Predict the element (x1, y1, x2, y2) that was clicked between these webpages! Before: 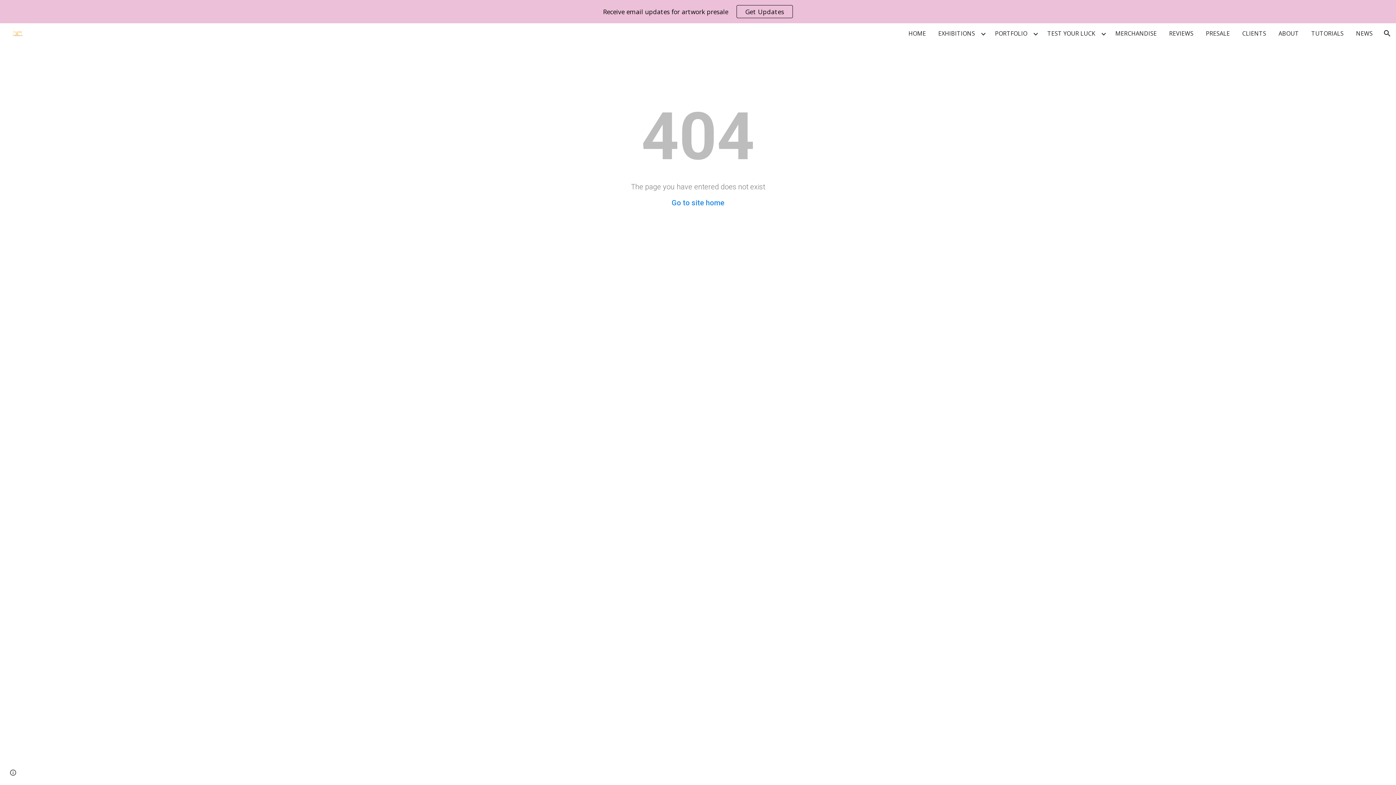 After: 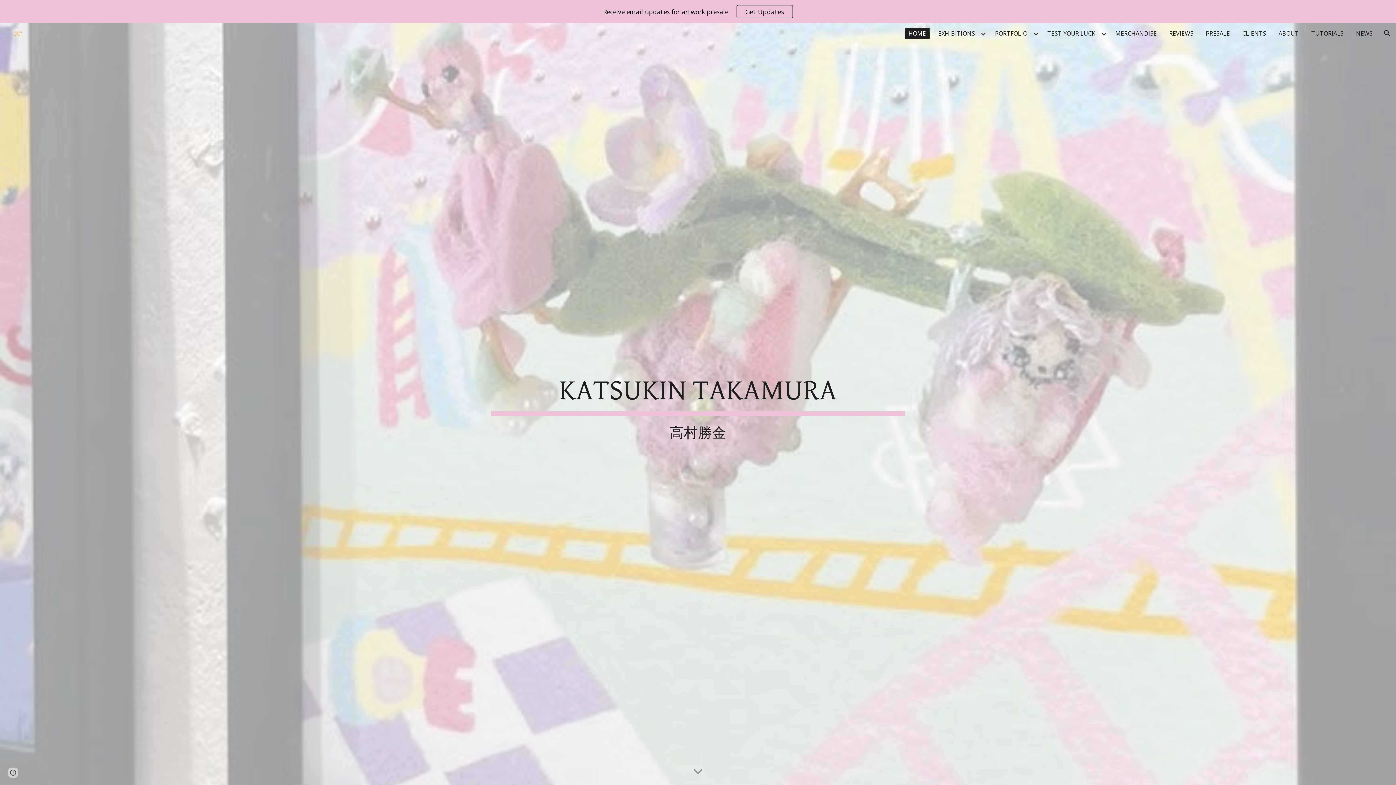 Action: bbox: (905, 28, 929, 38) label: HOME